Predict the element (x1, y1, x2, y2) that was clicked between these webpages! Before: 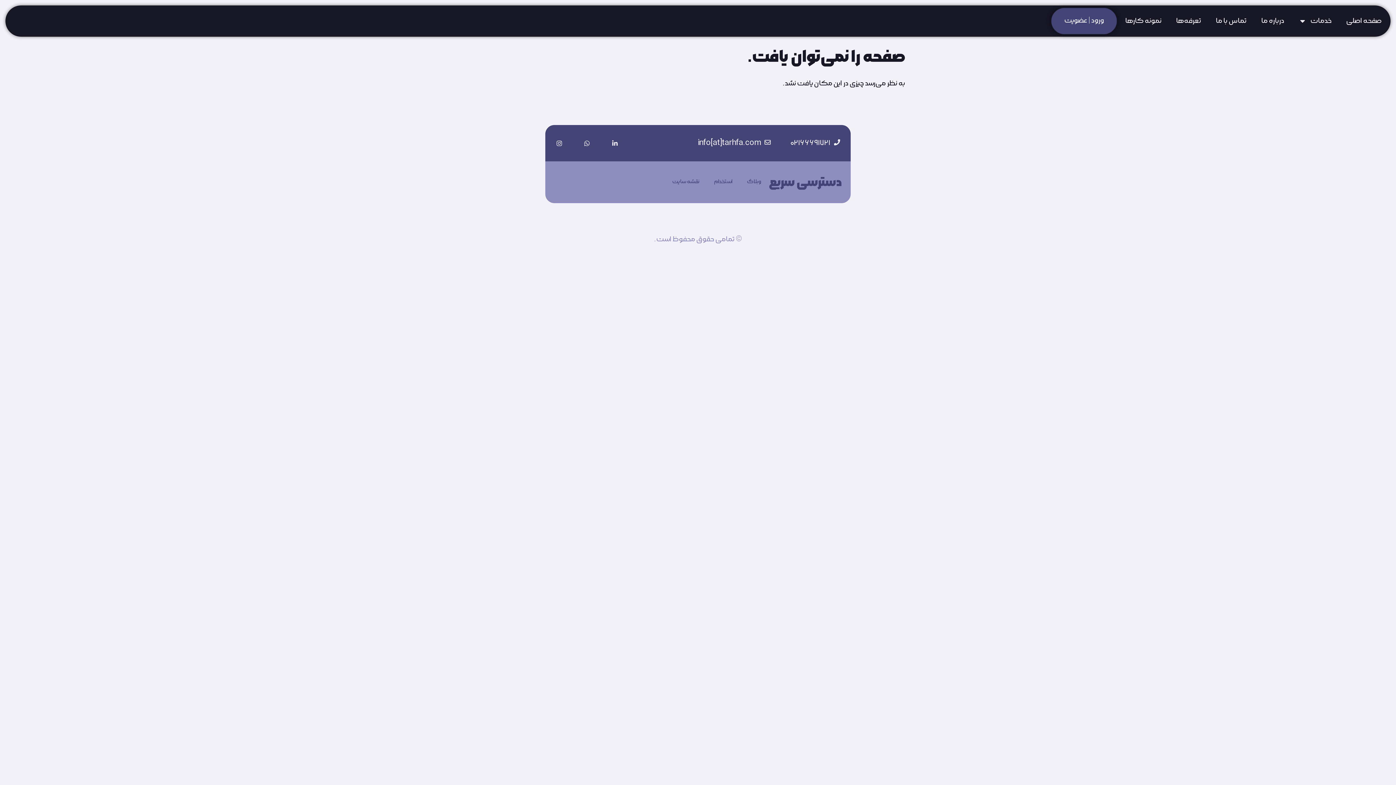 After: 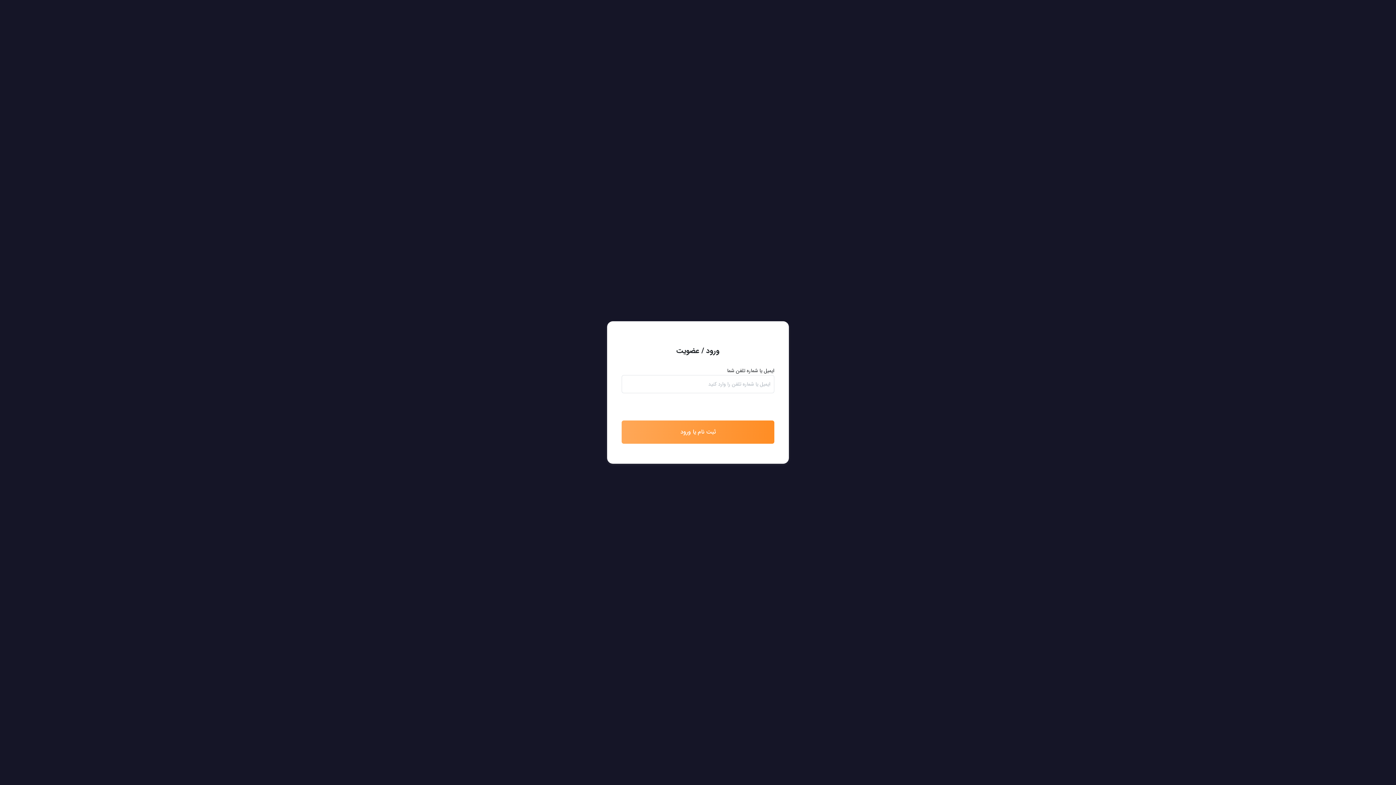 Action: bbox: (1051, 7, 1117, 34) label: ورود | عضویت